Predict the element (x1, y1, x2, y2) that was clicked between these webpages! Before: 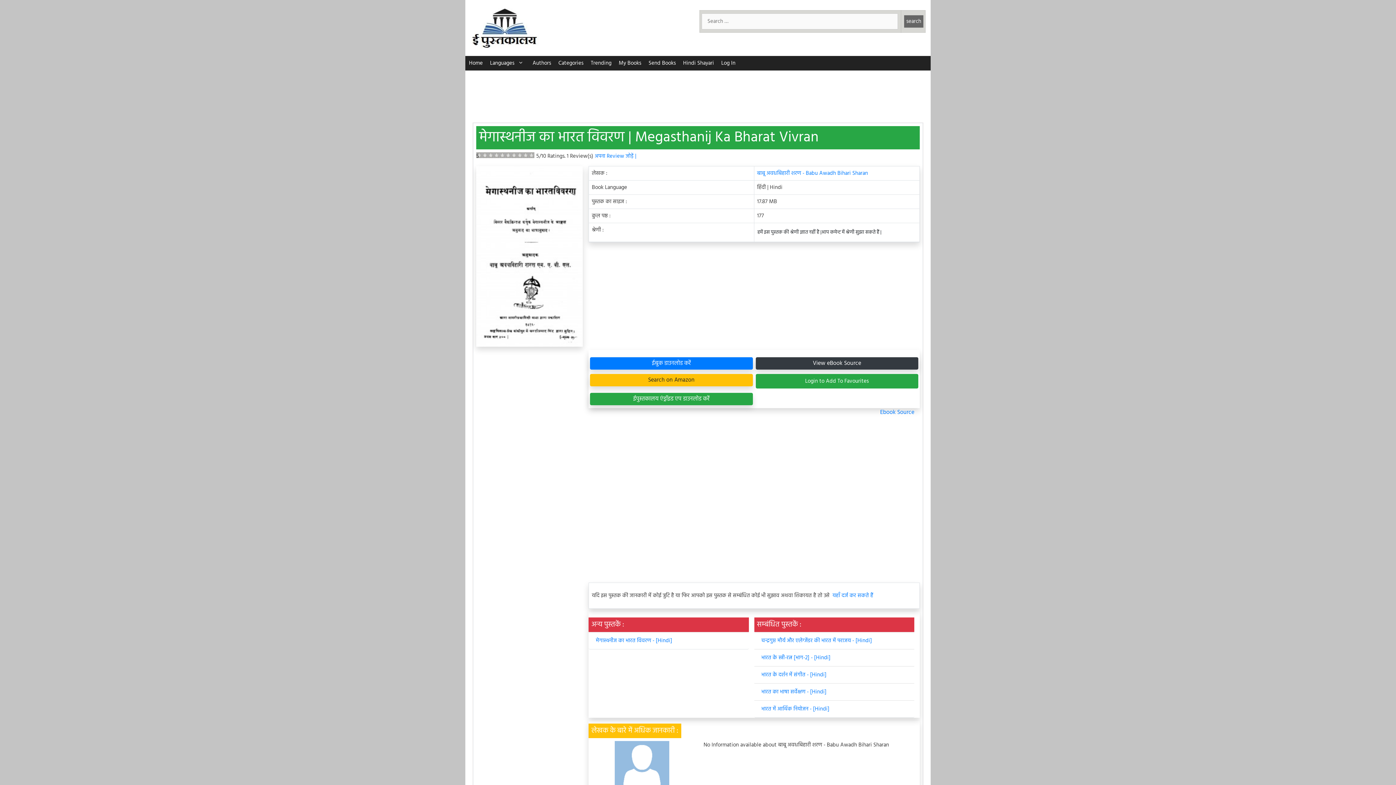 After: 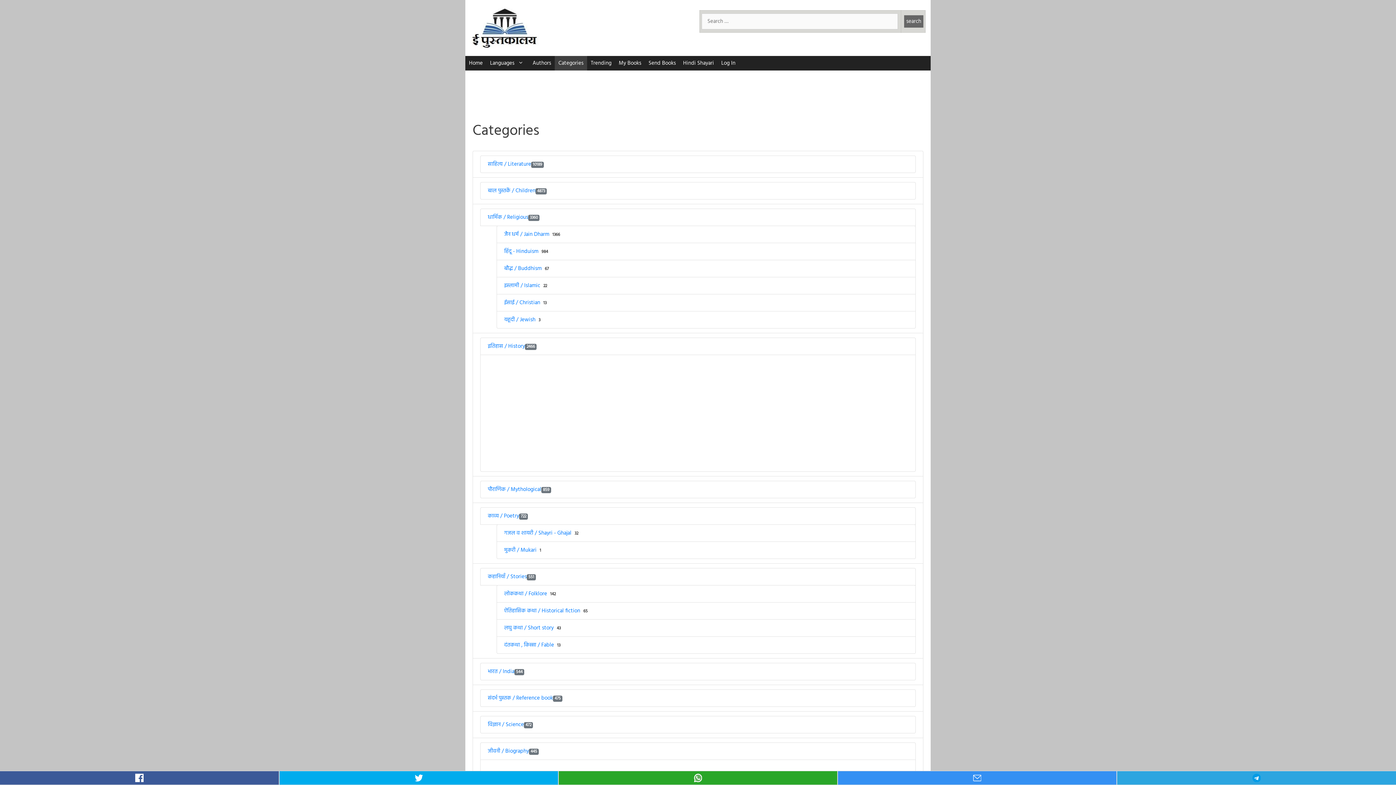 Action: bbox: (554, 56, 587, 70) label: Categories